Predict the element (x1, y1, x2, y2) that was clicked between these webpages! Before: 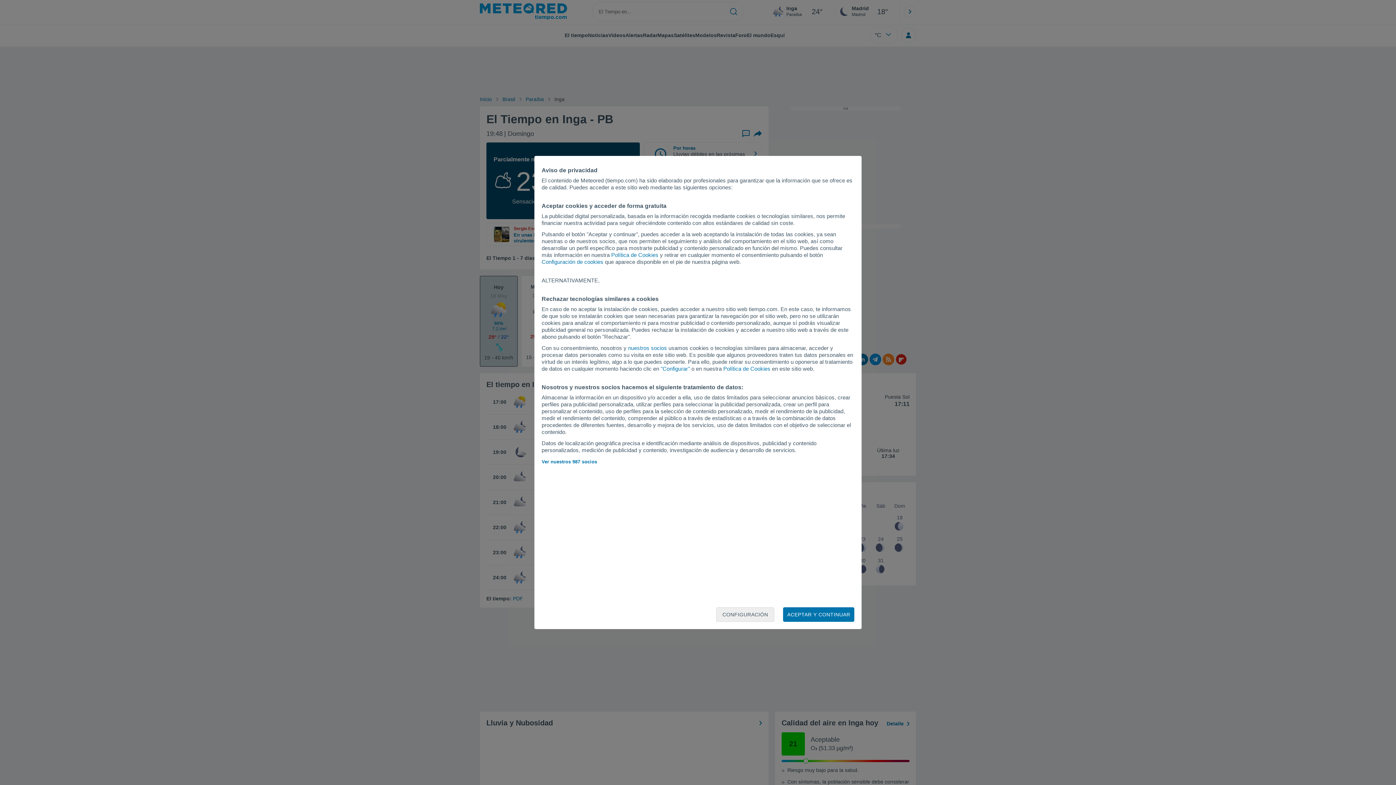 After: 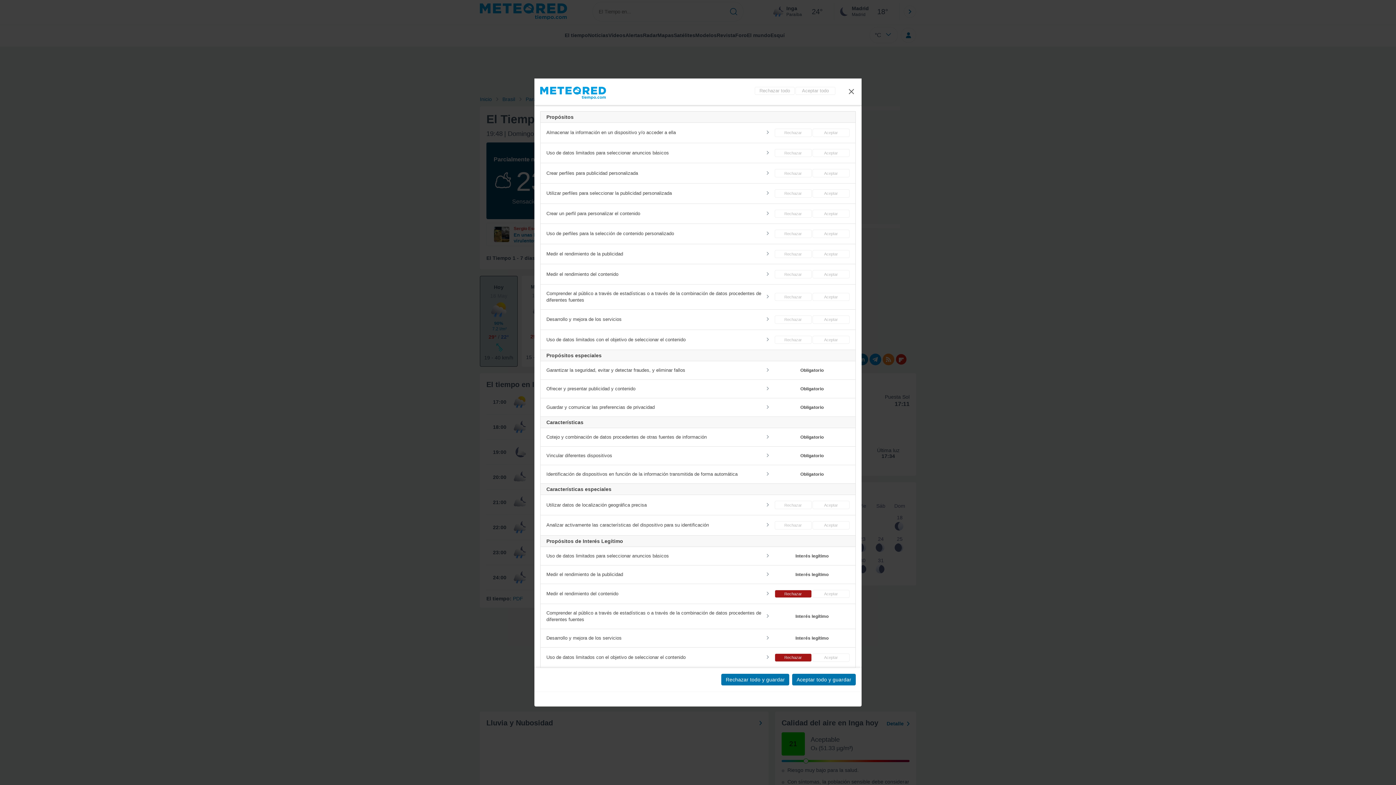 Action: label: Configuración de cookies bbox: (541, 258, 603, 265)